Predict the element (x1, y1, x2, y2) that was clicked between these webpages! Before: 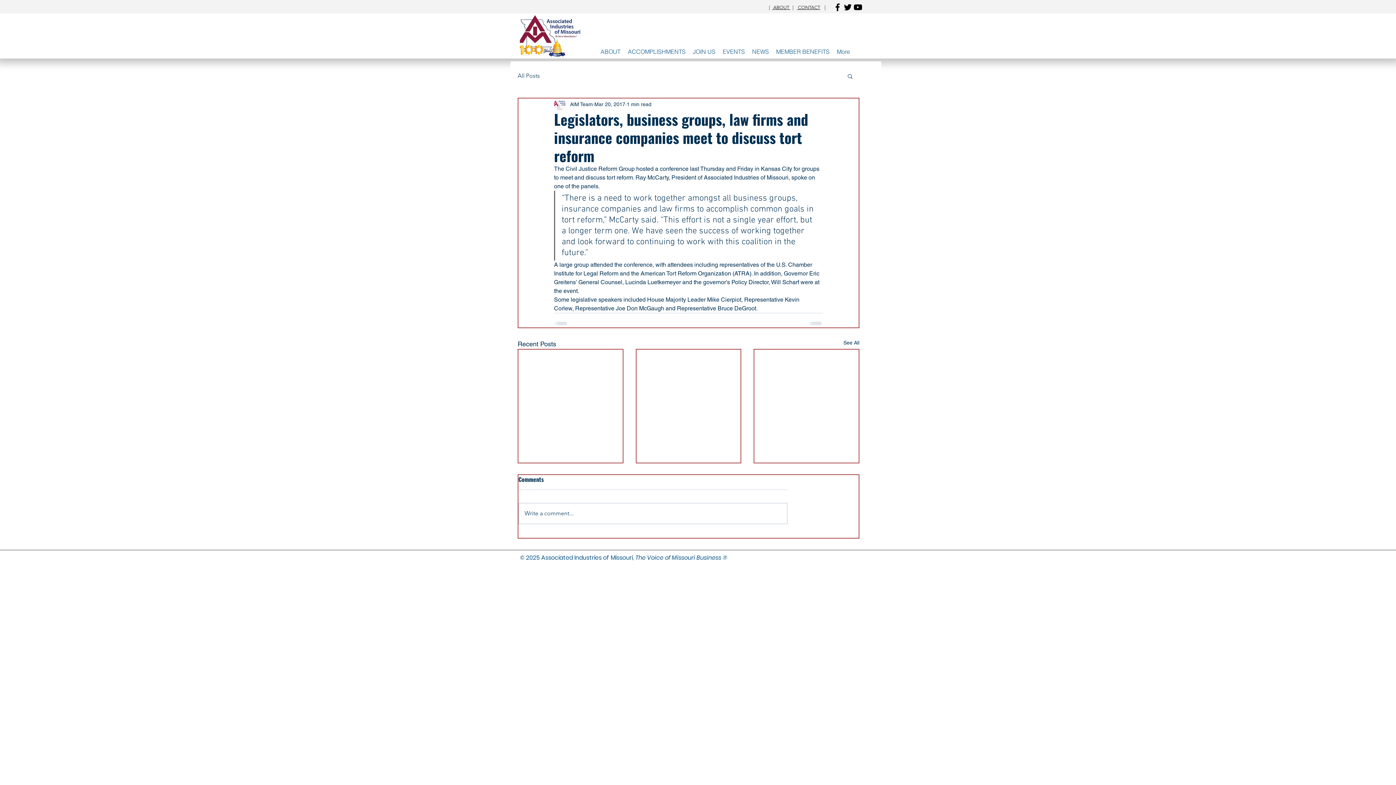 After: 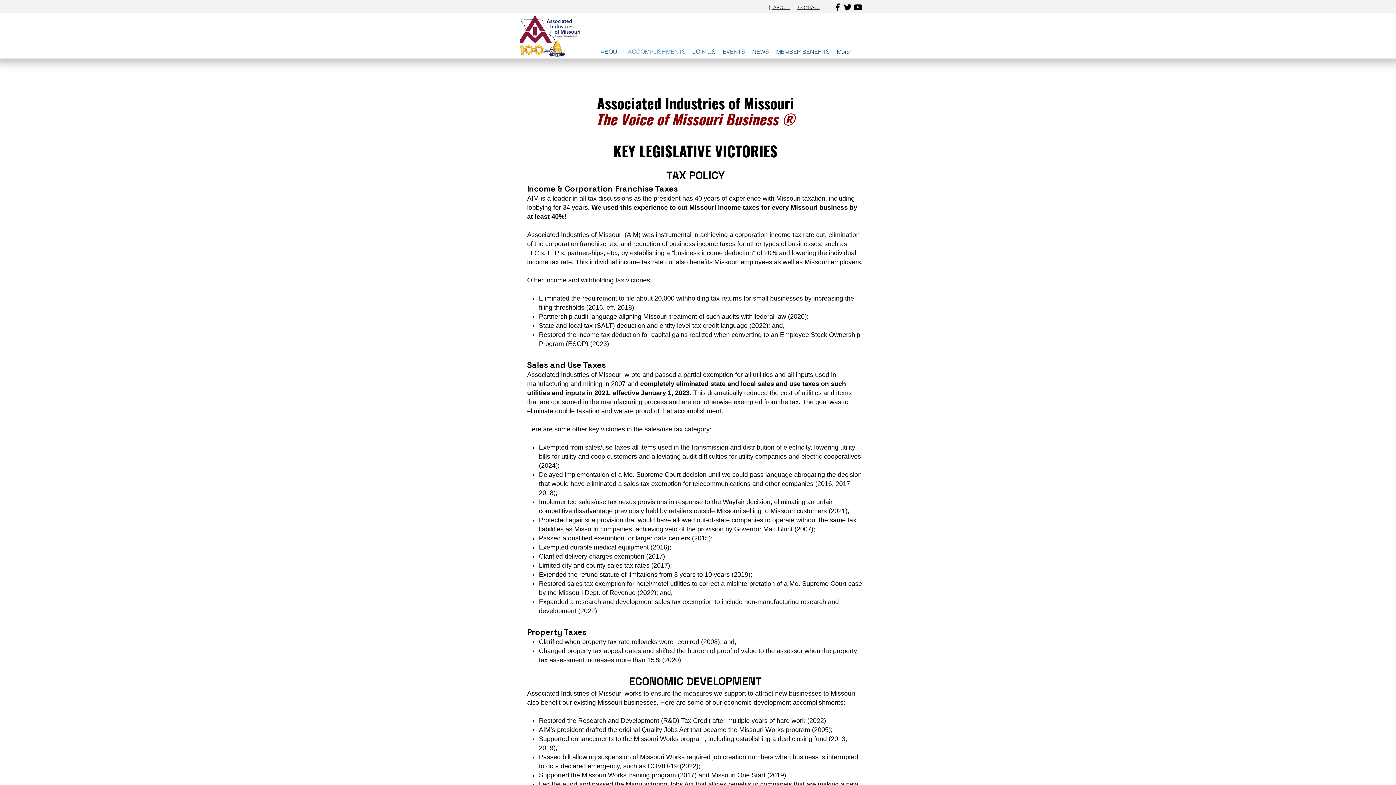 Action: bbox: (624, 46, 689, 56) label: ACCOMPLISHMENTS